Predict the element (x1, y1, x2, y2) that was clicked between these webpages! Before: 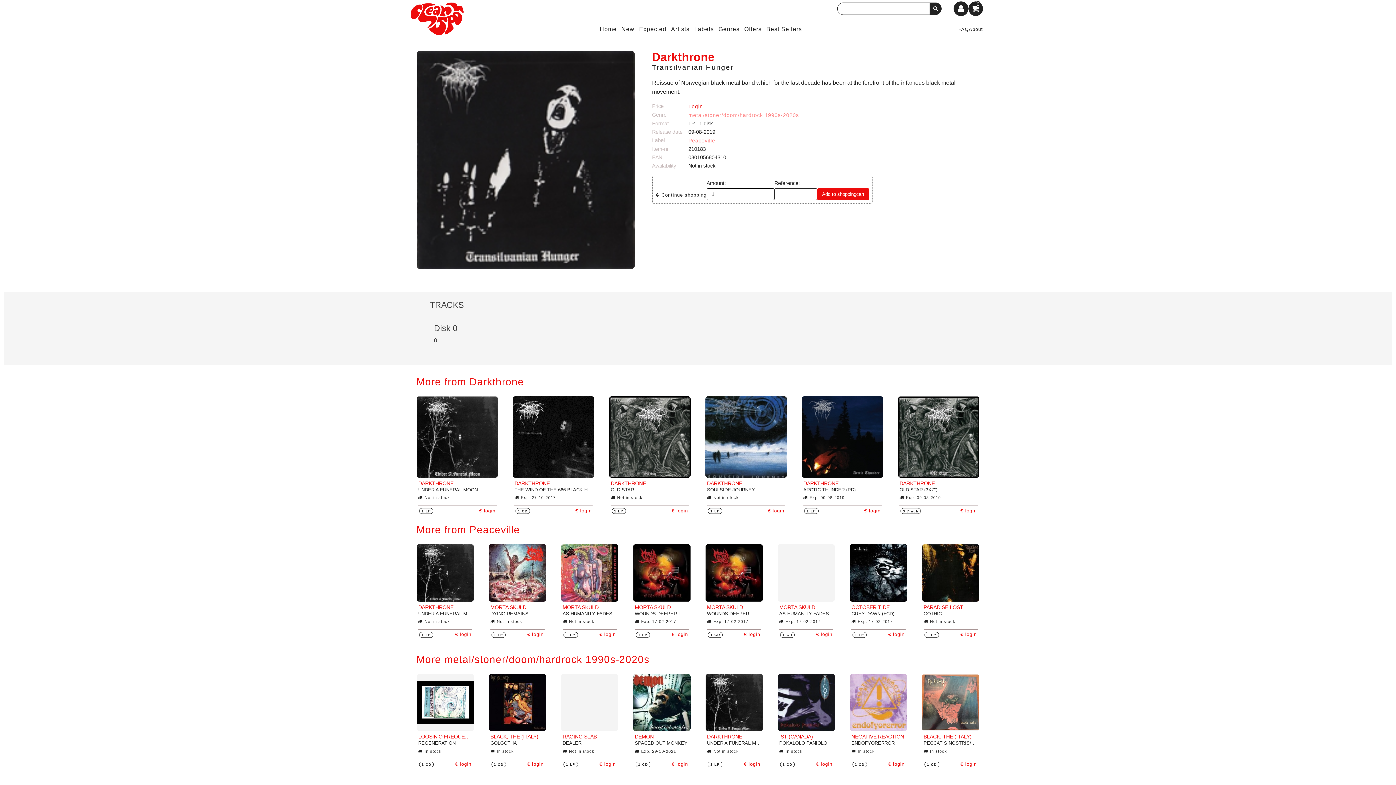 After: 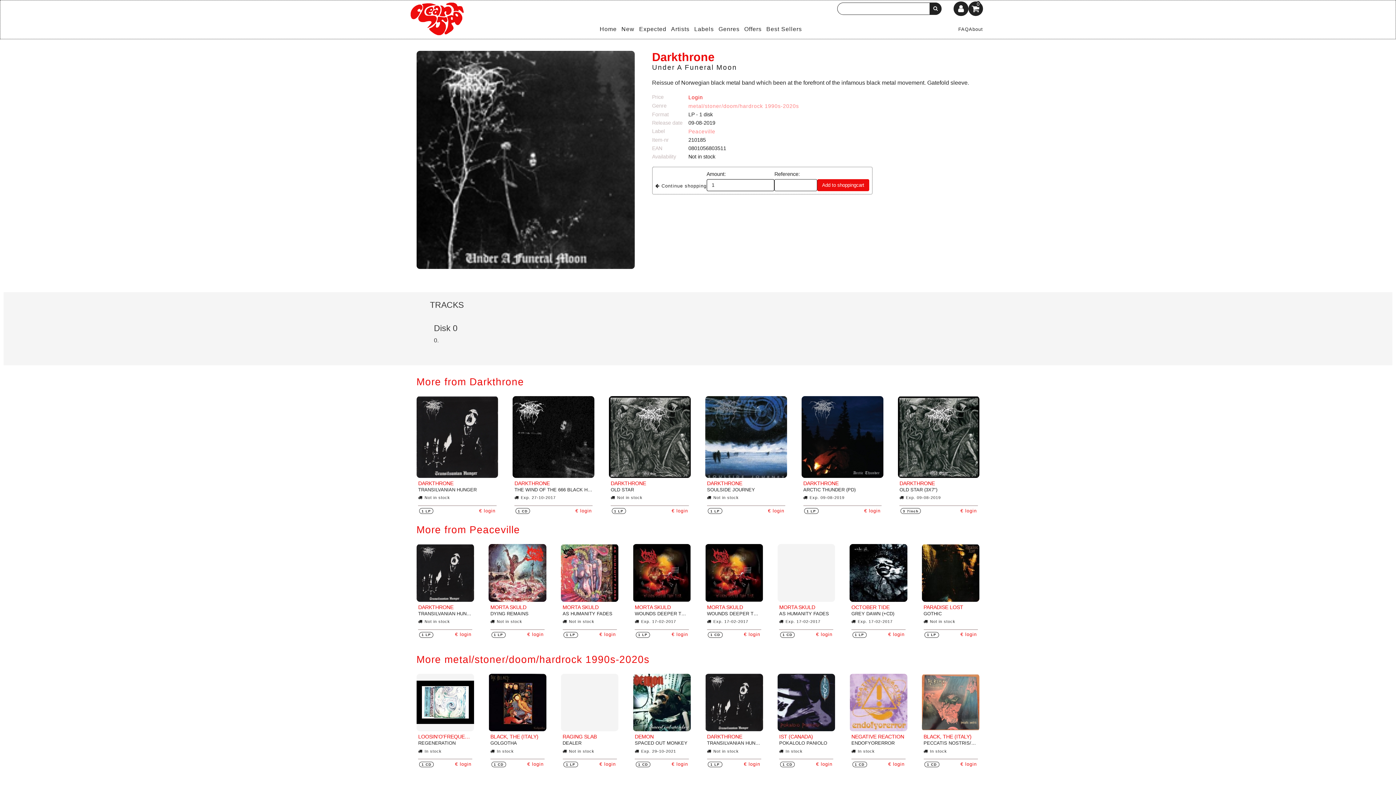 Action: bbox: (416, 396, 498, 478)